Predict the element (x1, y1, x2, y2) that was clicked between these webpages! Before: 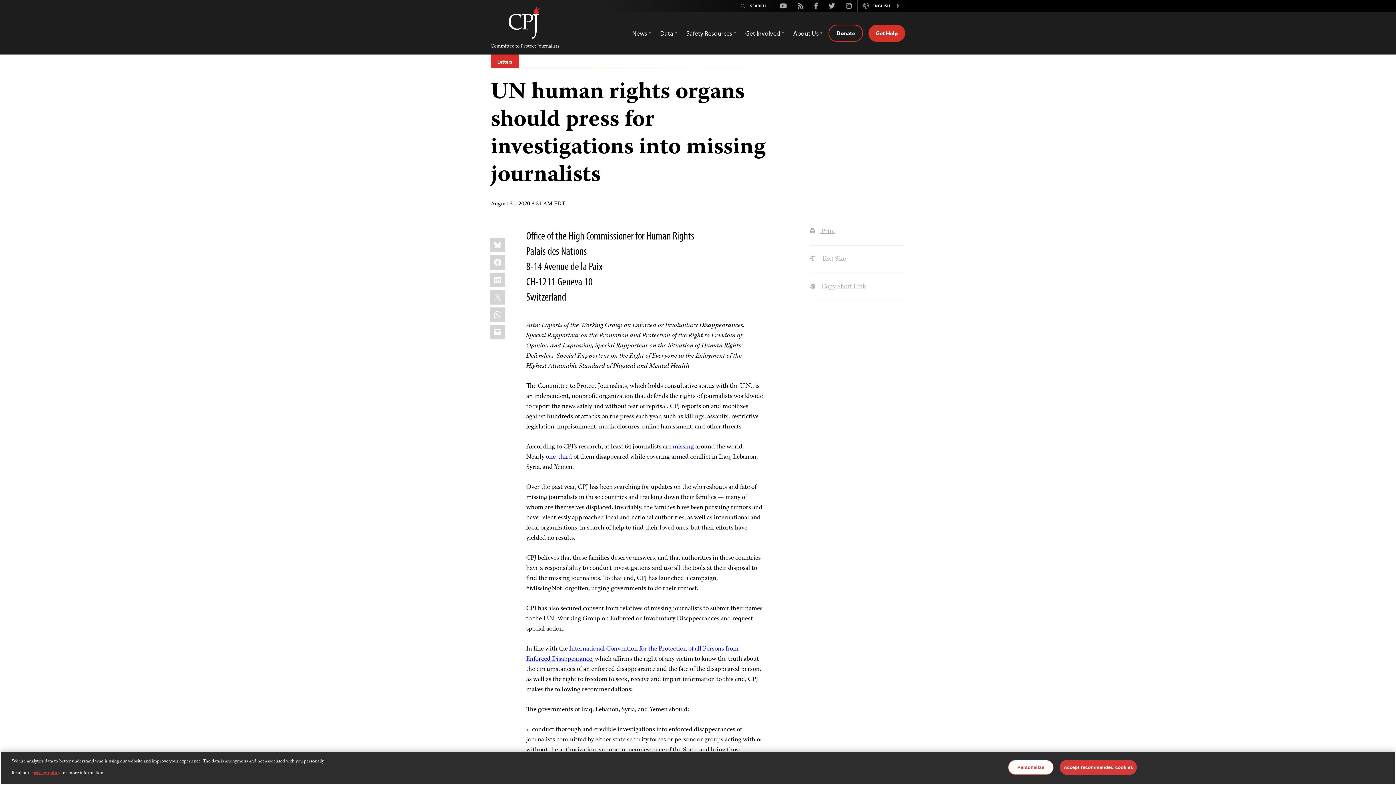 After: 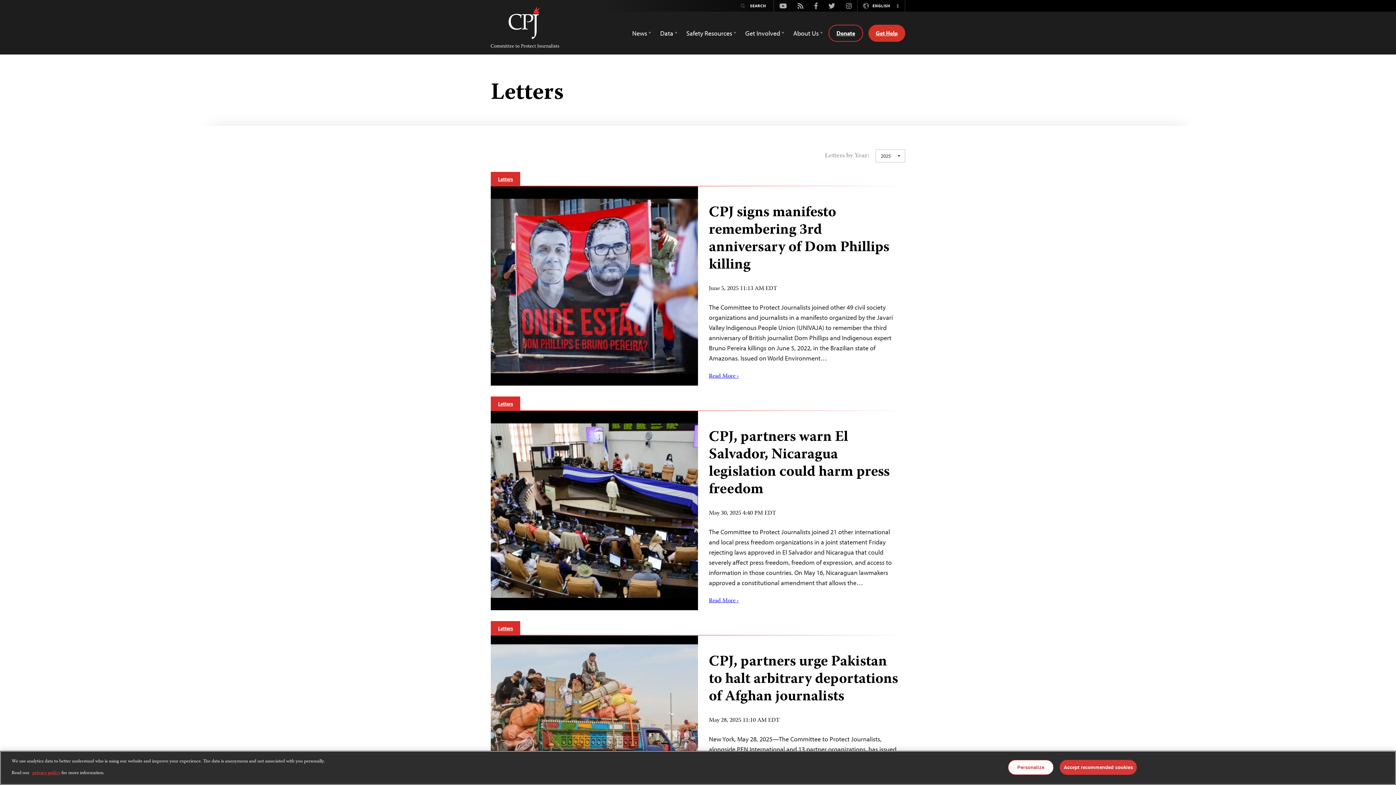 Action: bbox: (490, 54, 518, 69) label: Letters